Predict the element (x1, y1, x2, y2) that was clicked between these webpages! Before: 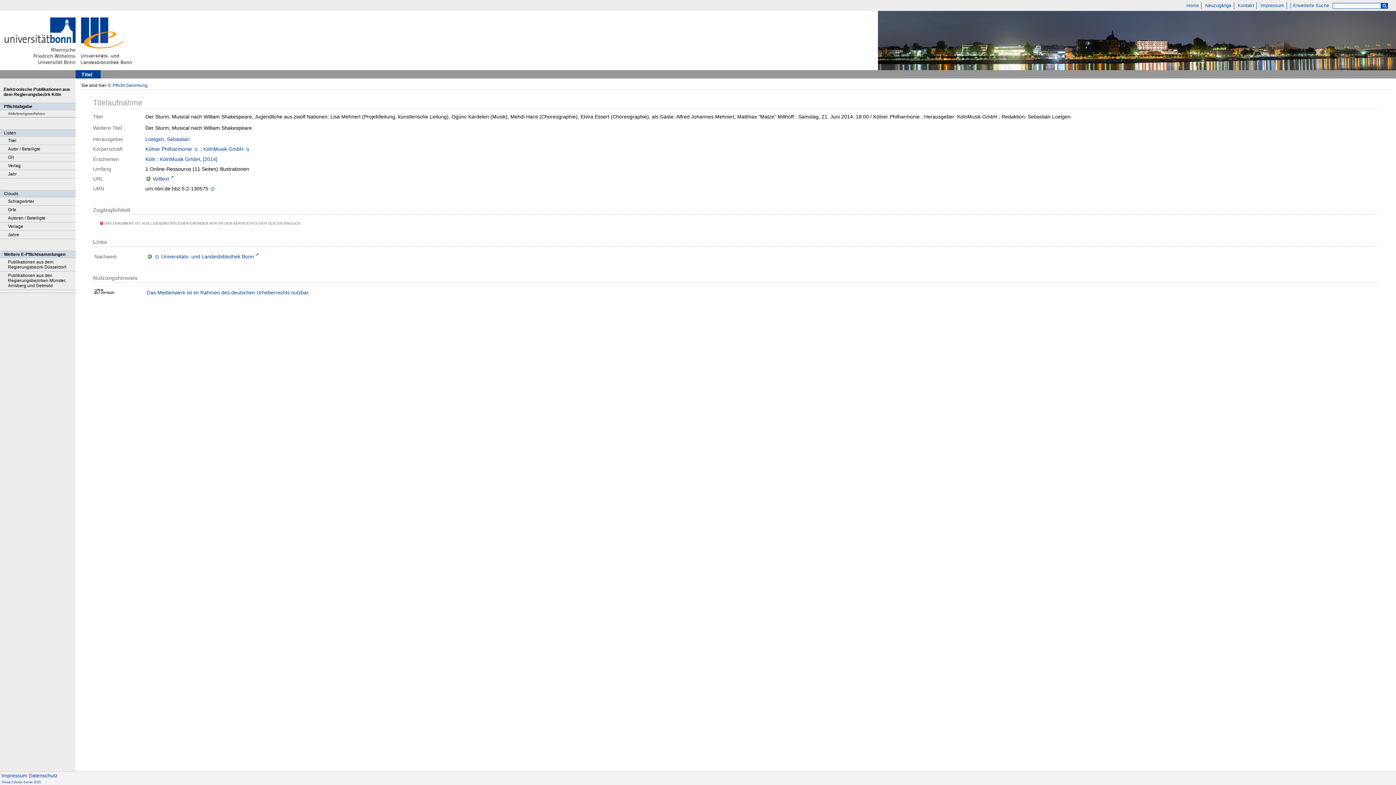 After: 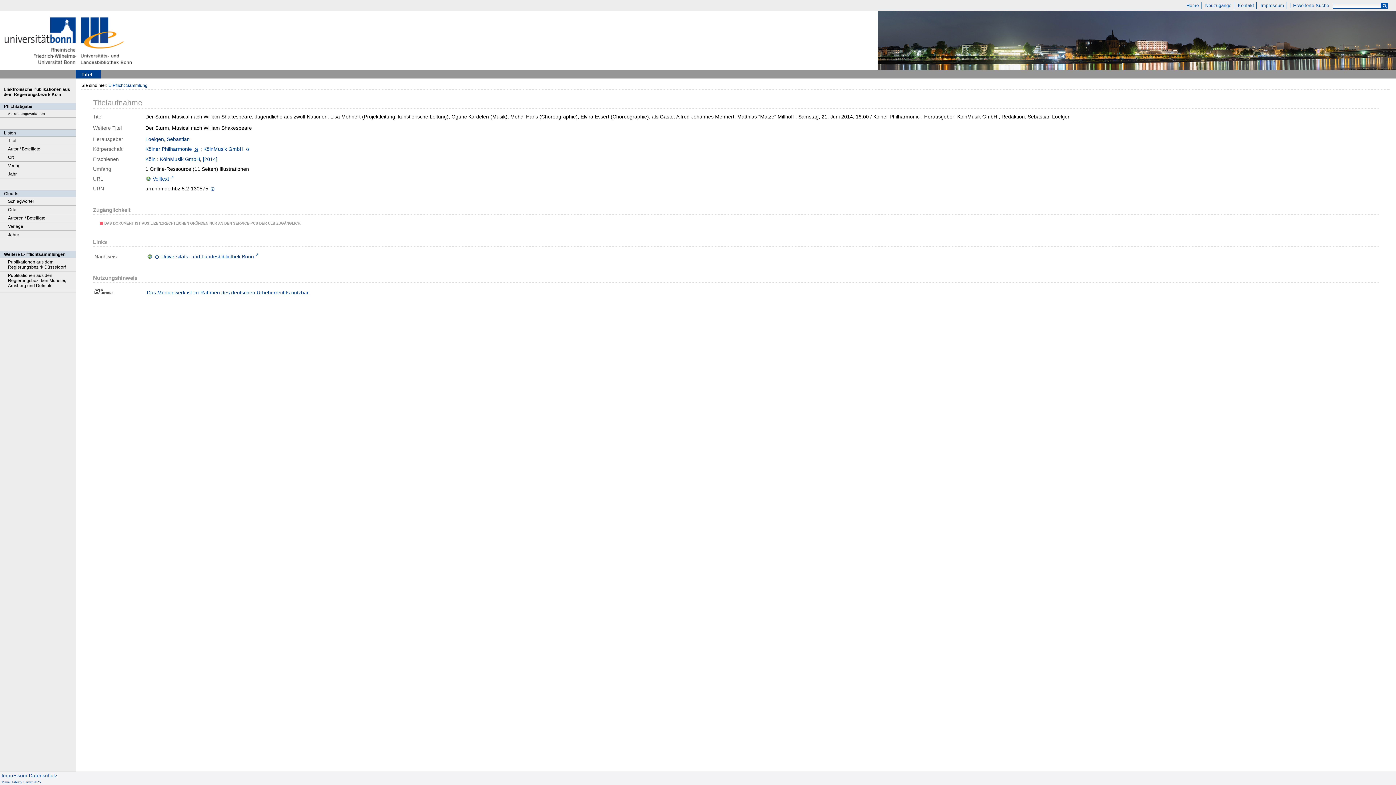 Action: bbox: (193, 146, 199, 153)